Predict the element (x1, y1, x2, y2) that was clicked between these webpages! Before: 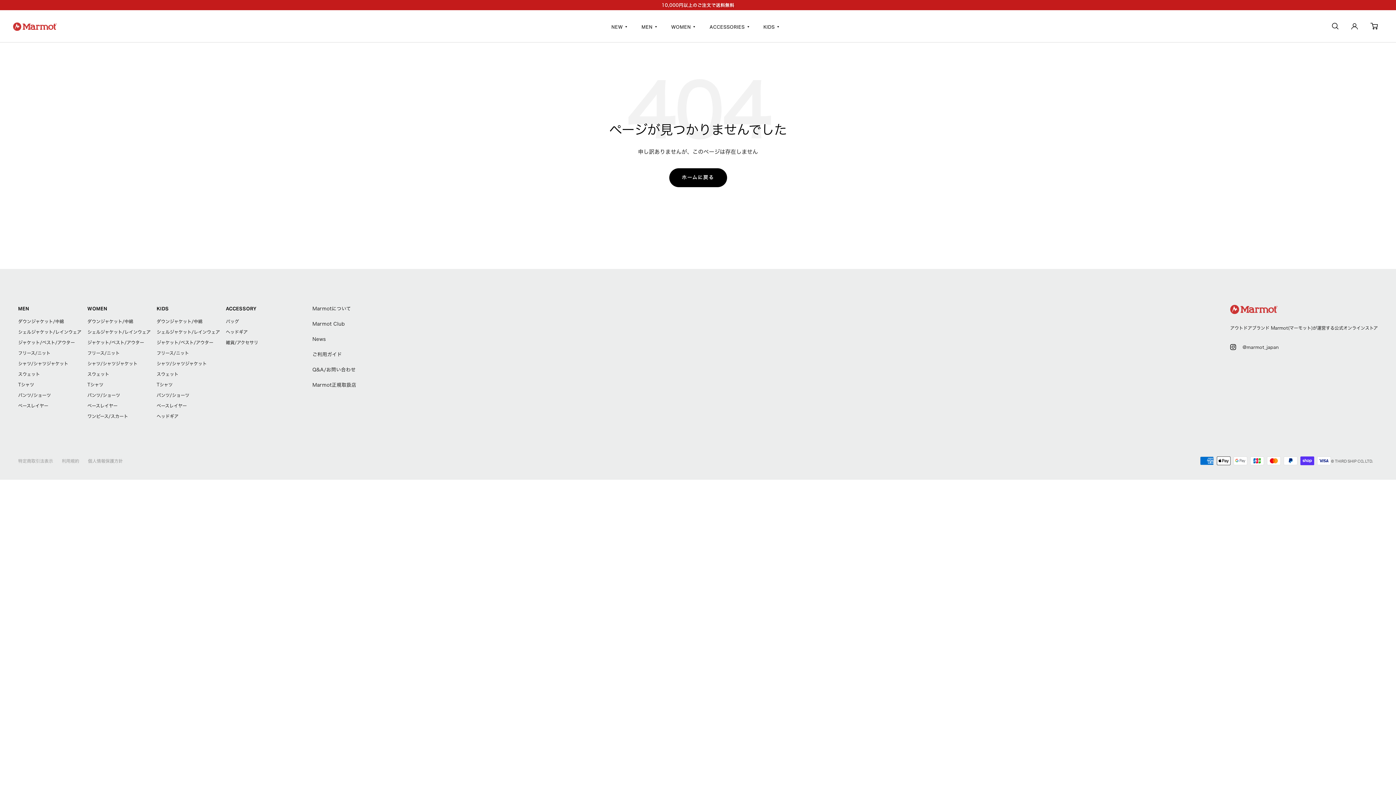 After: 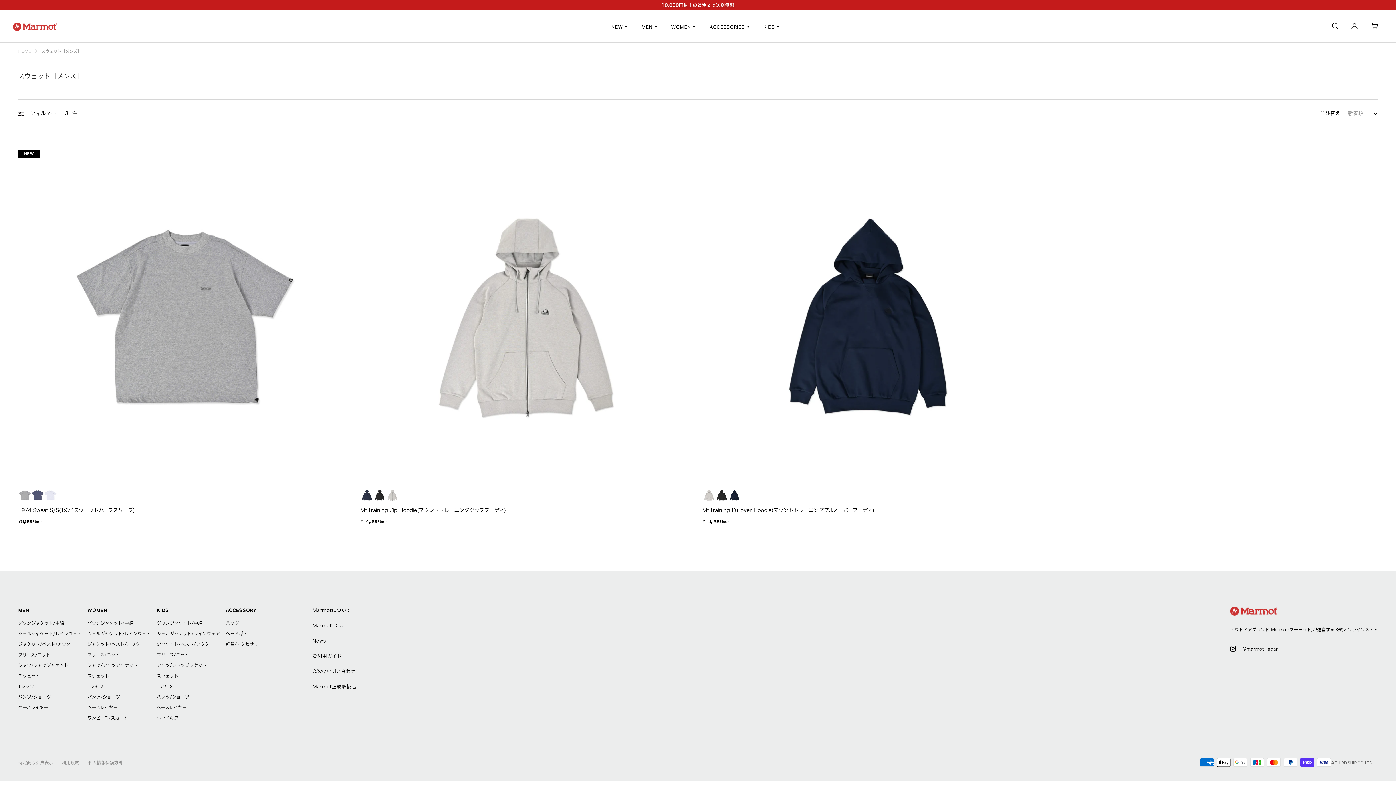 Action: label: スウェット bbox: (18, 370, 87, 377)